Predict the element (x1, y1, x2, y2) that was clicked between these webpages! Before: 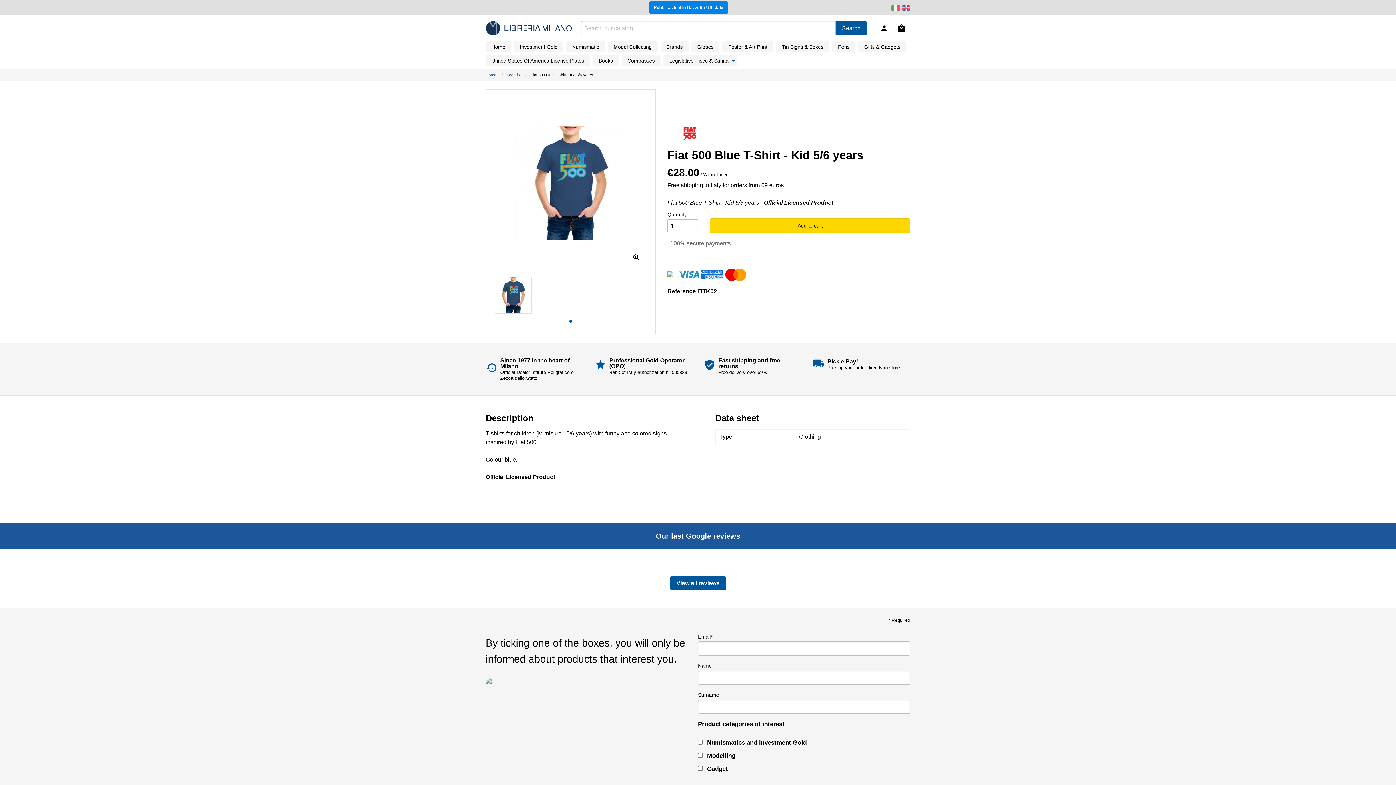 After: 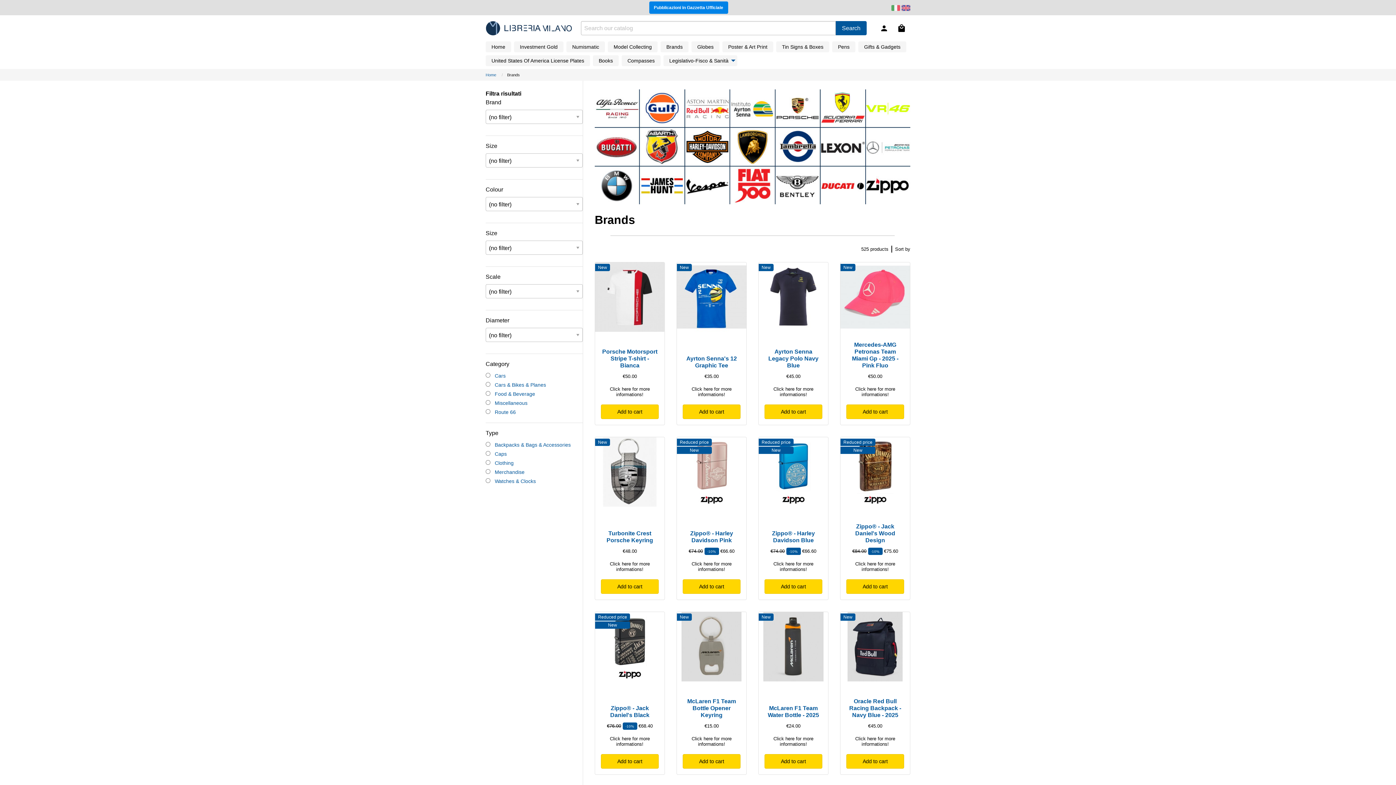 Action: label: Brands bbox: (660, 41, 688, 52)